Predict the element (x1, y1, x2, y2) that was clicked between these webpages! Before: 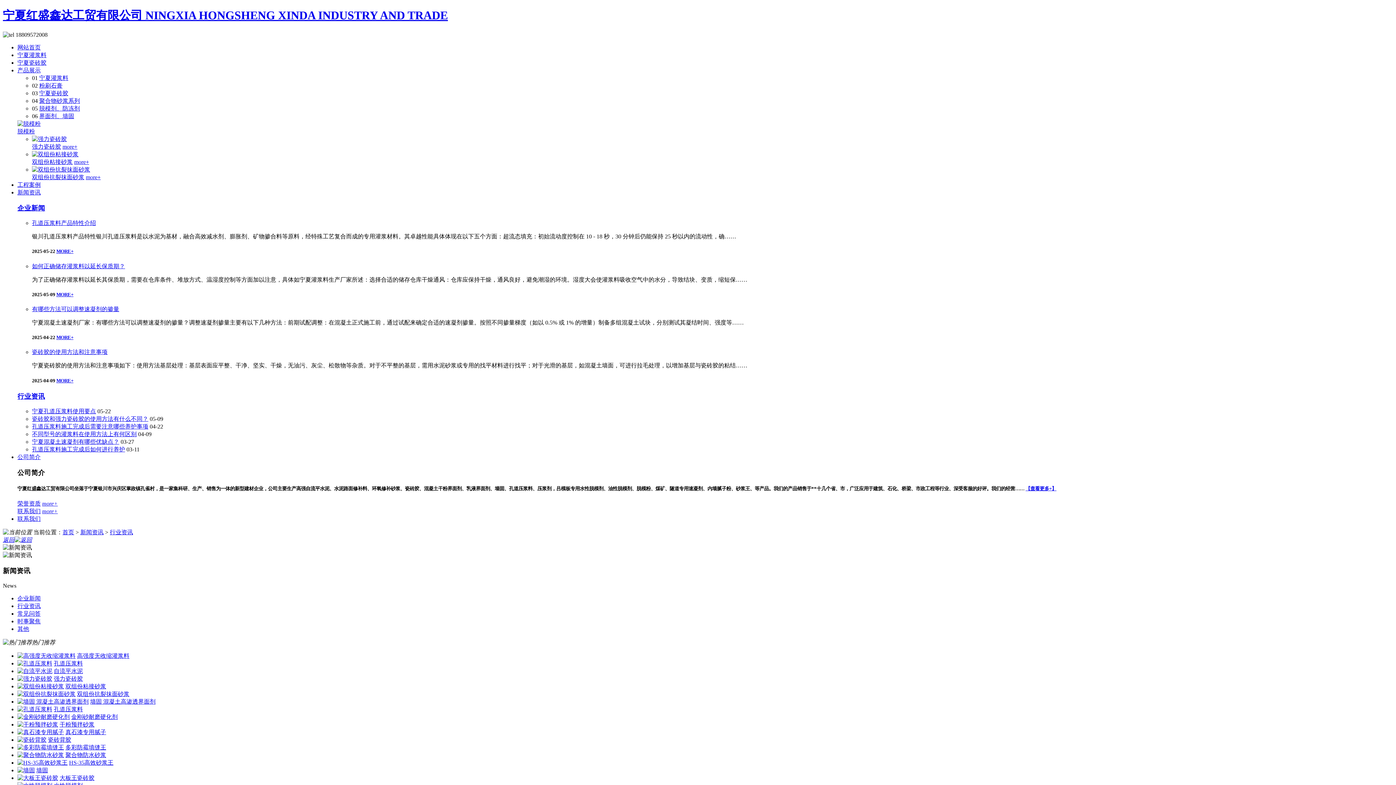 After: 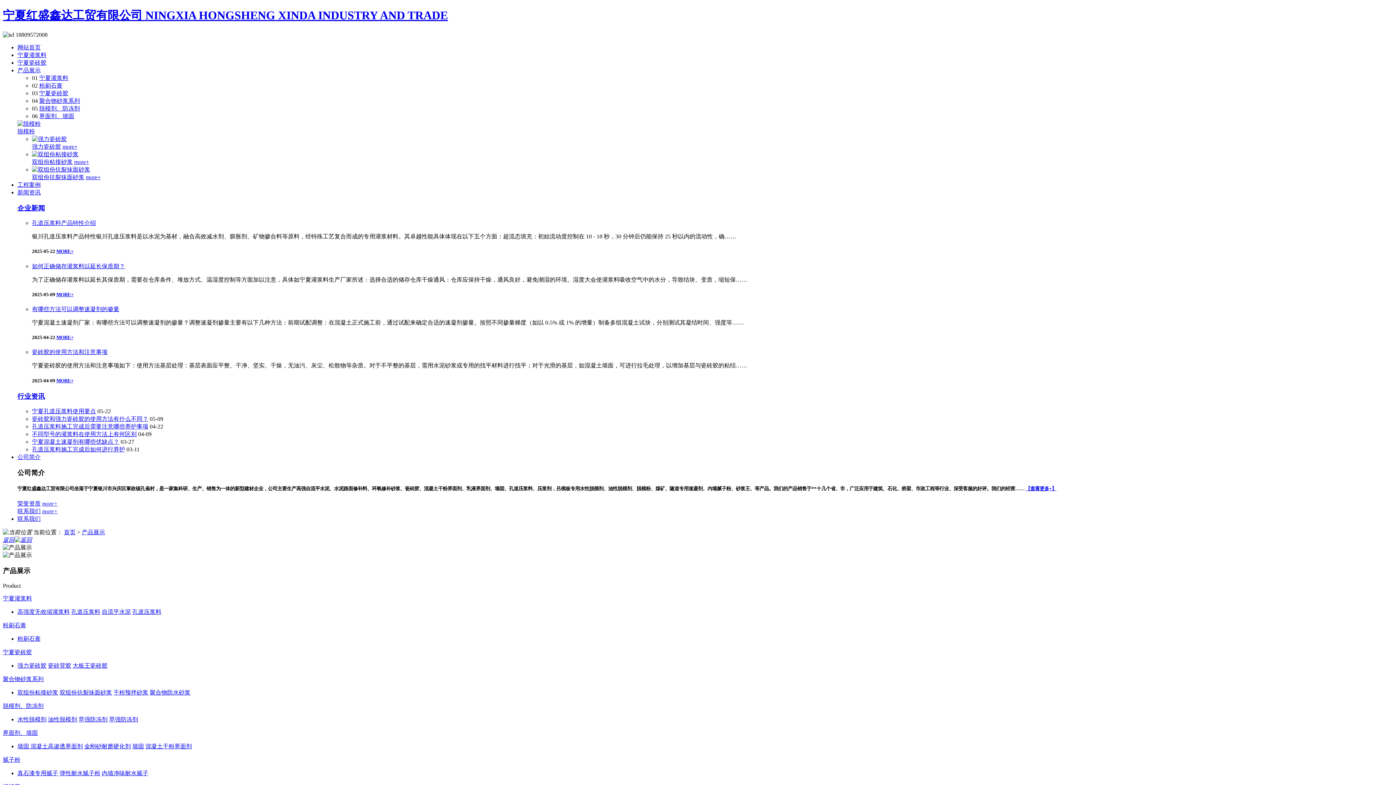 Action: bbox: (17, 67, 40, 73) label: 产品展示